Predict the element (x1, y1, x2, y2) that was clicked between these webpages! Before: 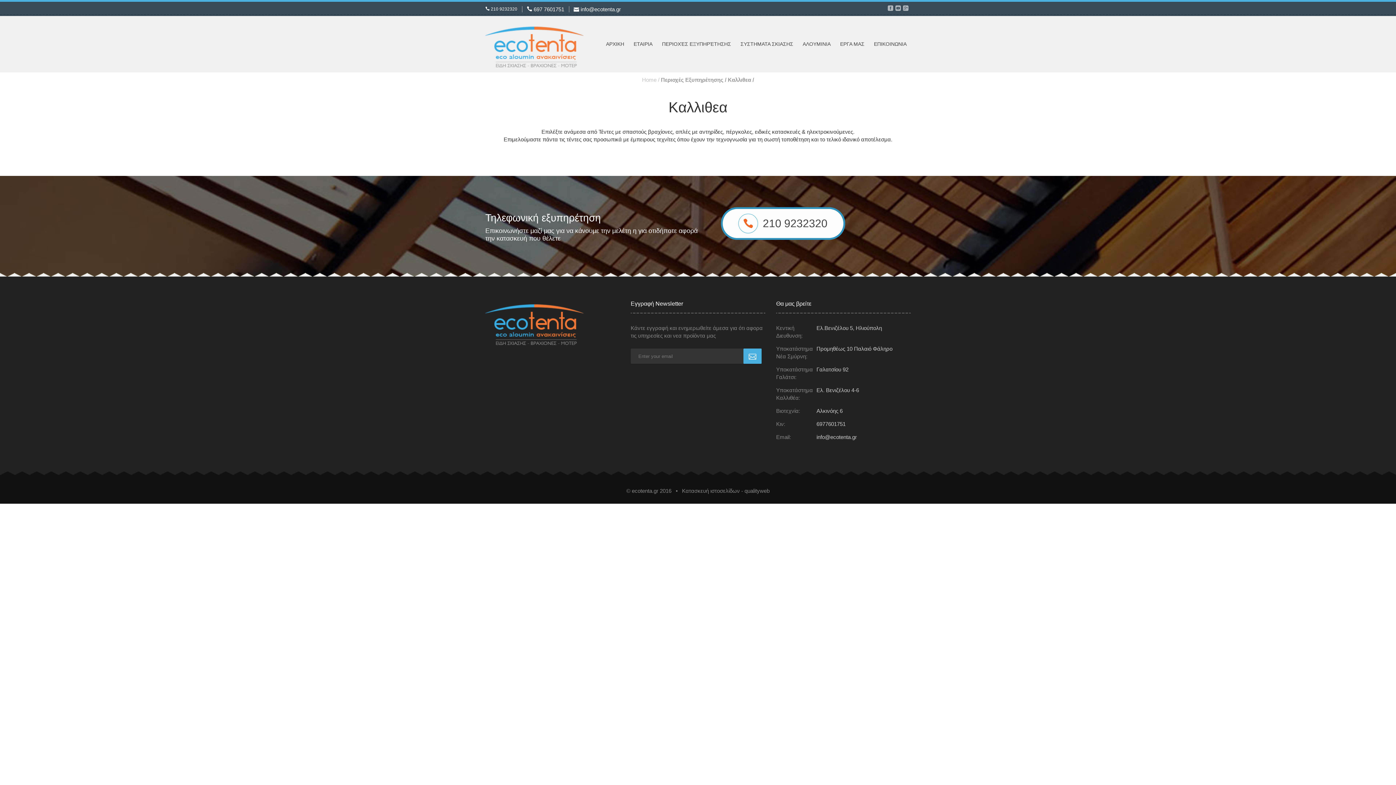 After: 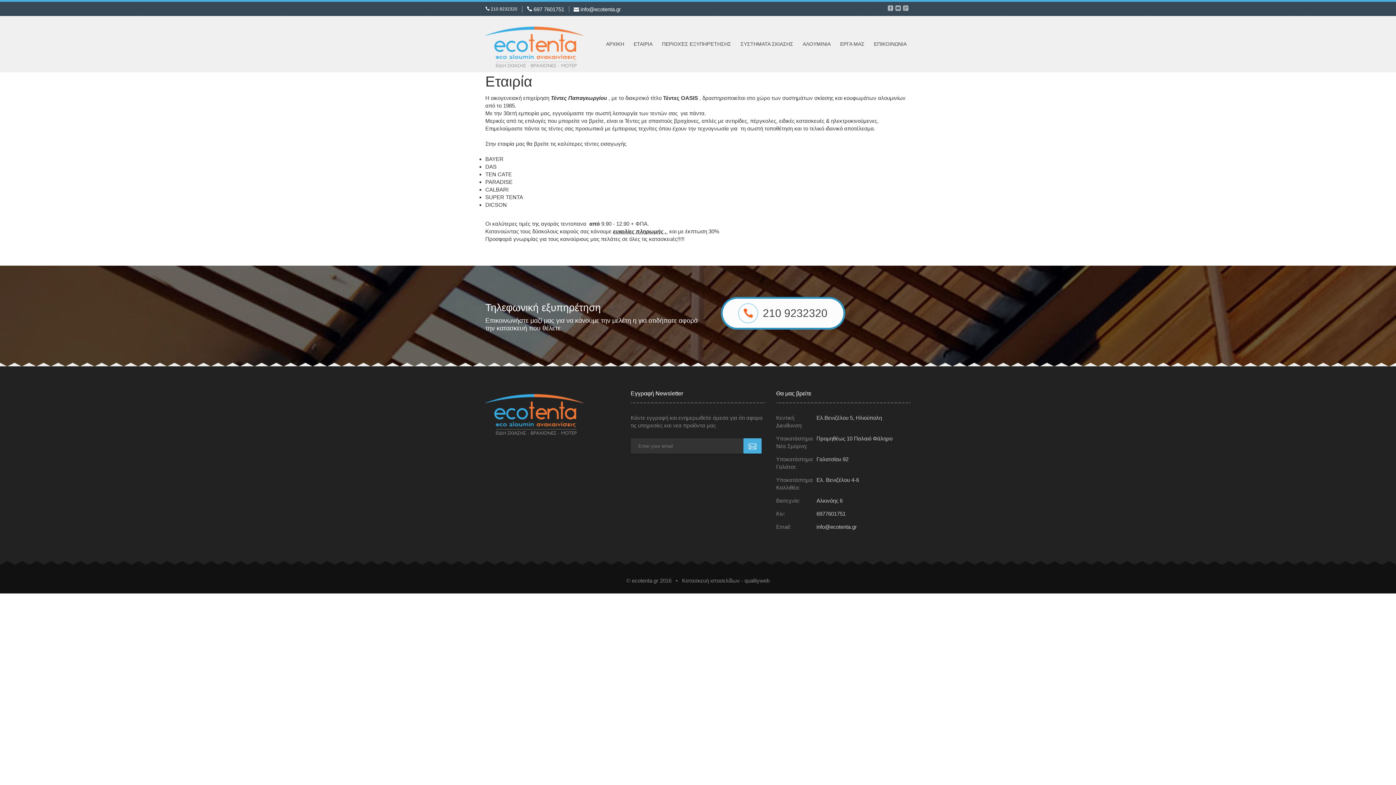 Action: label: ΕΤΑΙΡΙΑ bbox: (631, 39, 655, 48)